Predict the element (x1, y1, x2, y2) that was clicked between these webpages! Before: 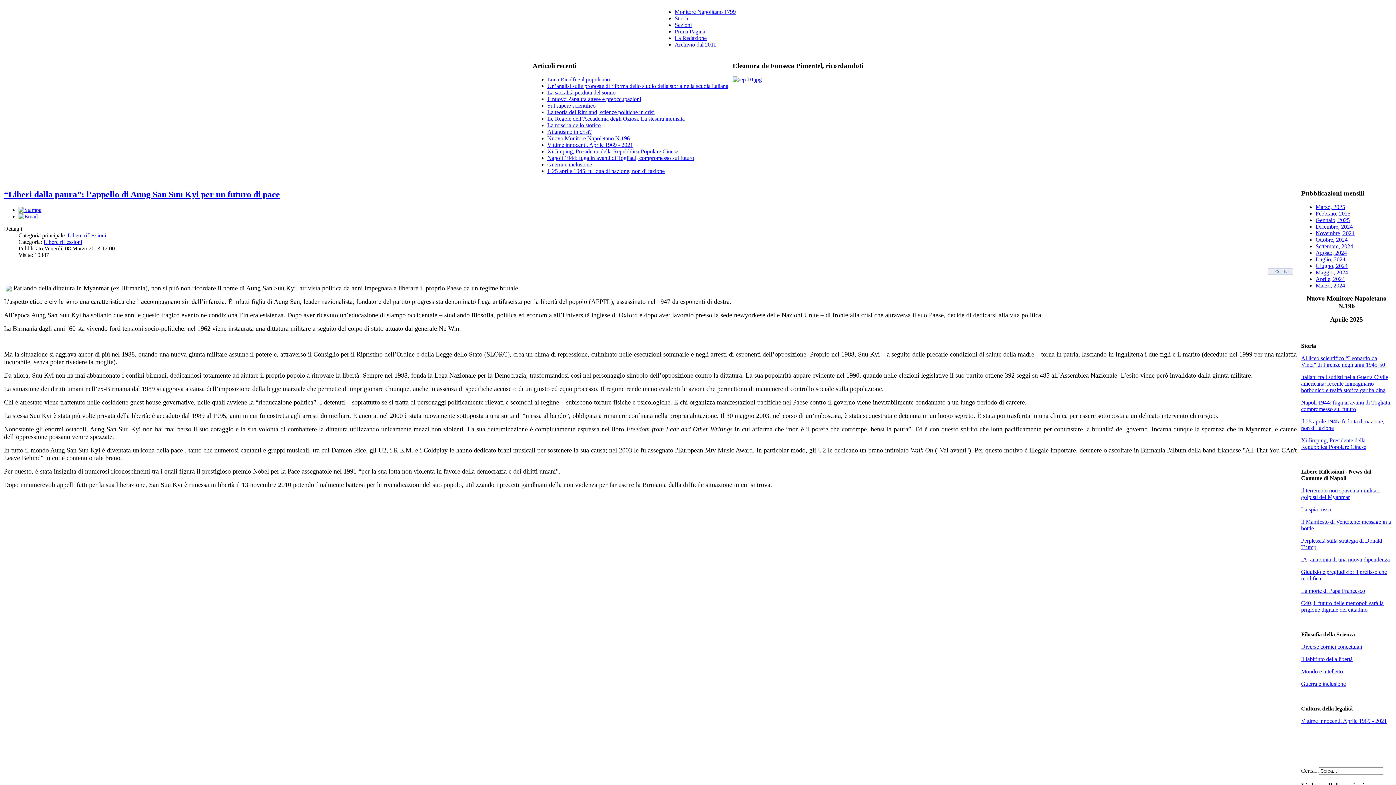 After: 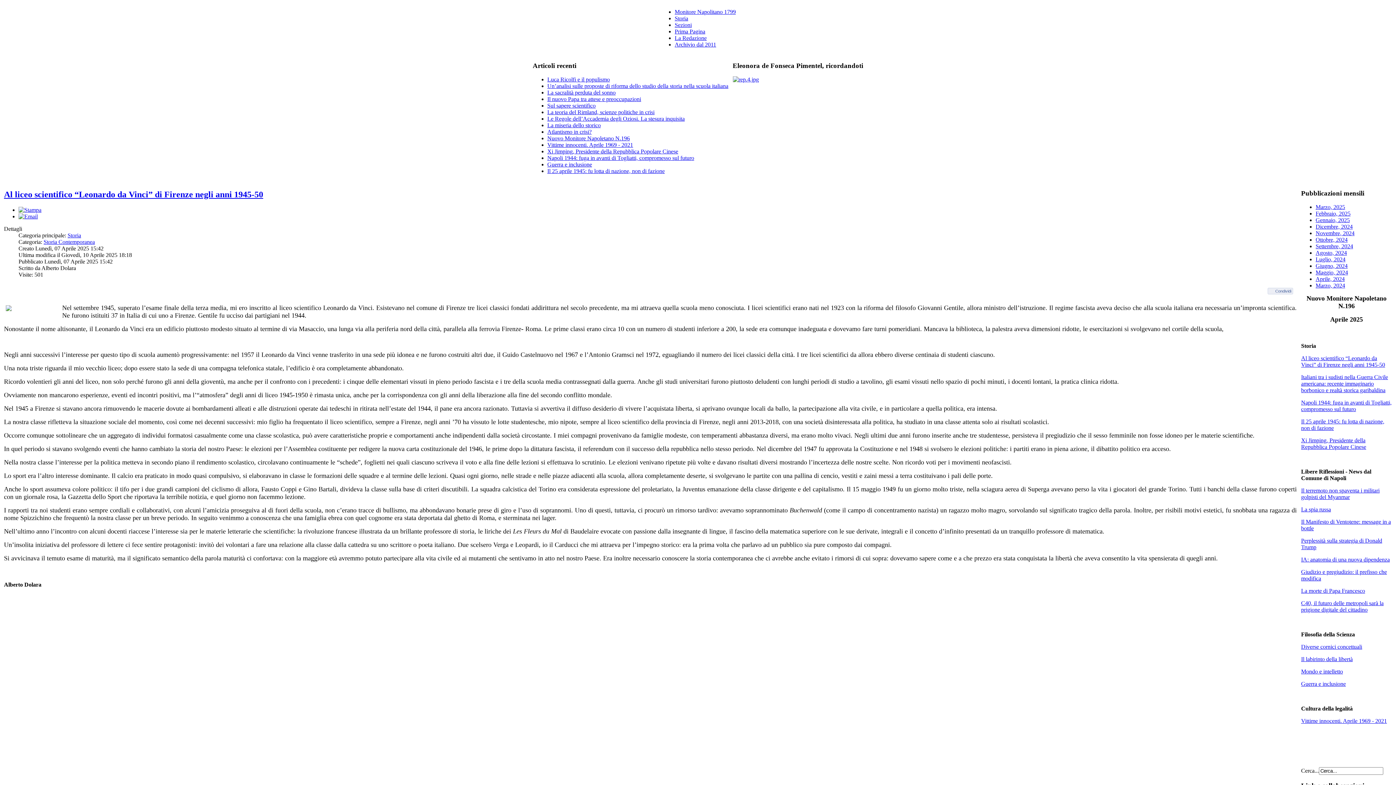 Action: bbox: (1301, 355, 1385, 368) label: Al liceo scientifico “Leonardo da Vinci” di Firenze negli anni 1945-50